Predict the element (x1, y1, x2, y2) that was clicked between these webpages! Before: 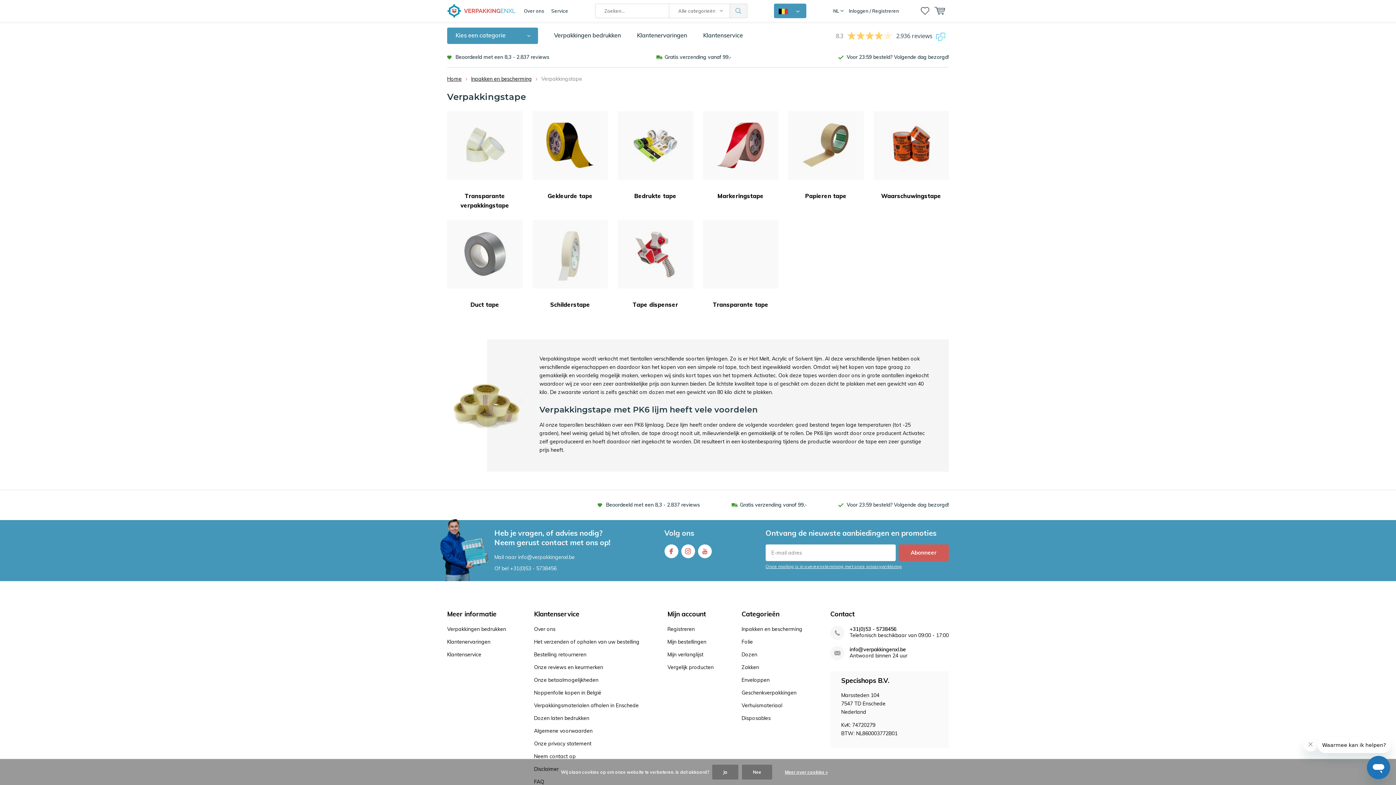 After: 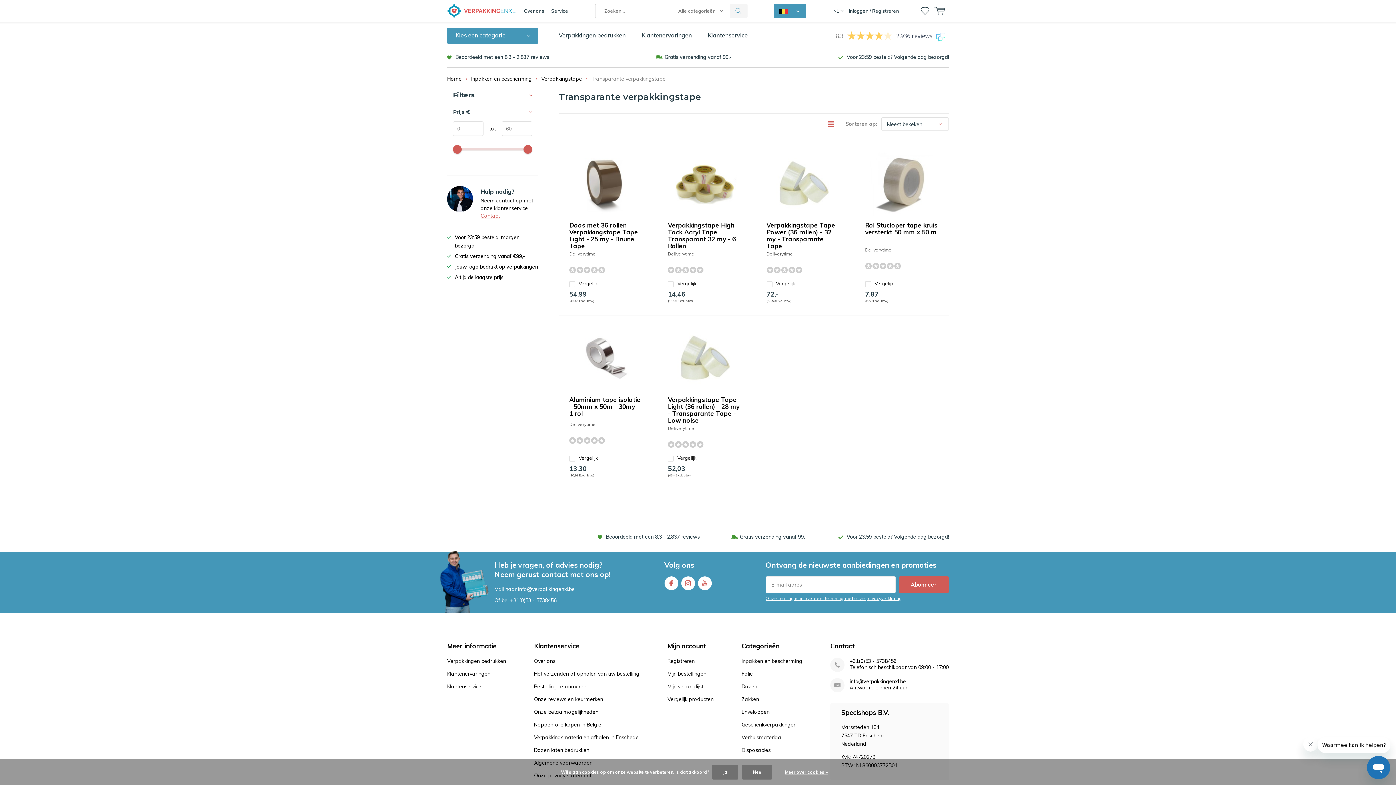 Action: label: Transparante verpakkingstape bbox: (447, 111, 522, 210)